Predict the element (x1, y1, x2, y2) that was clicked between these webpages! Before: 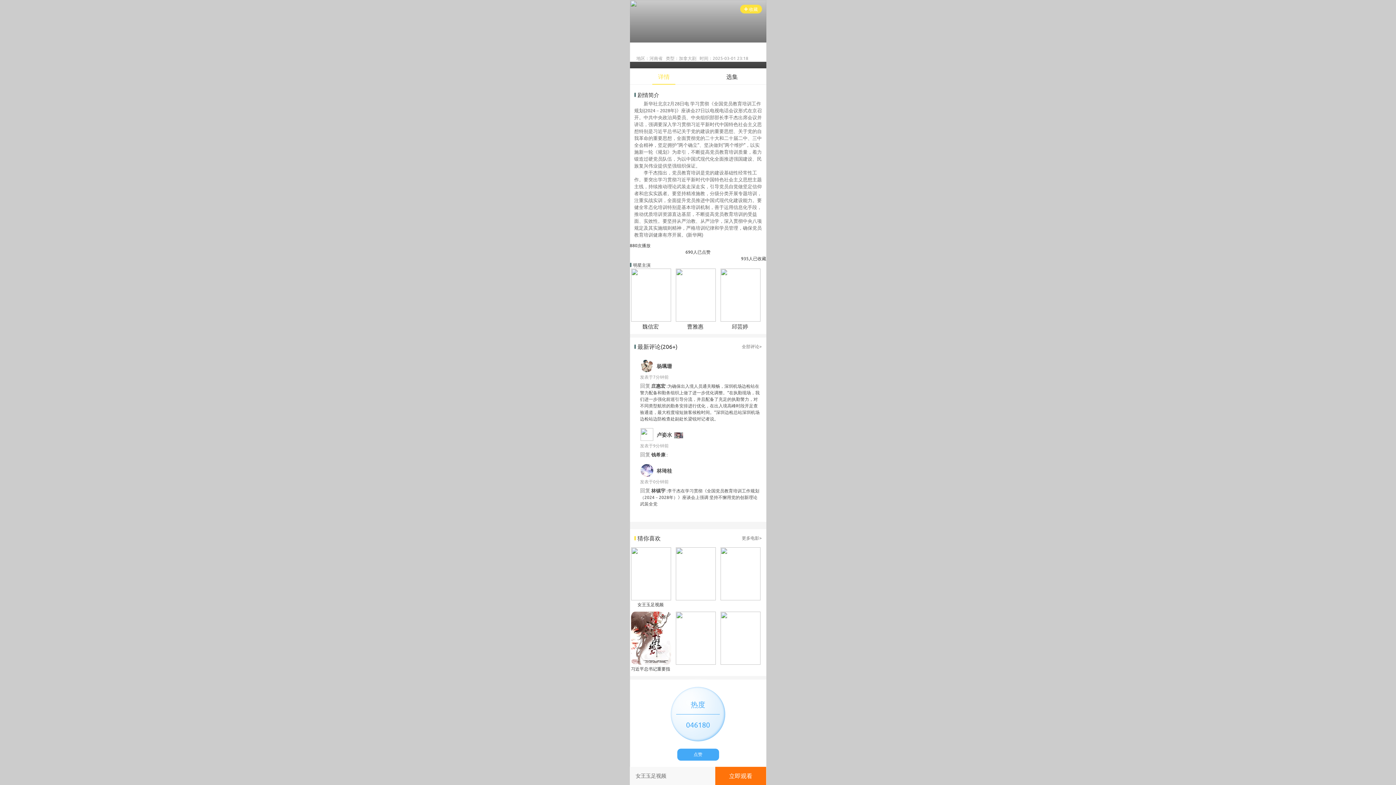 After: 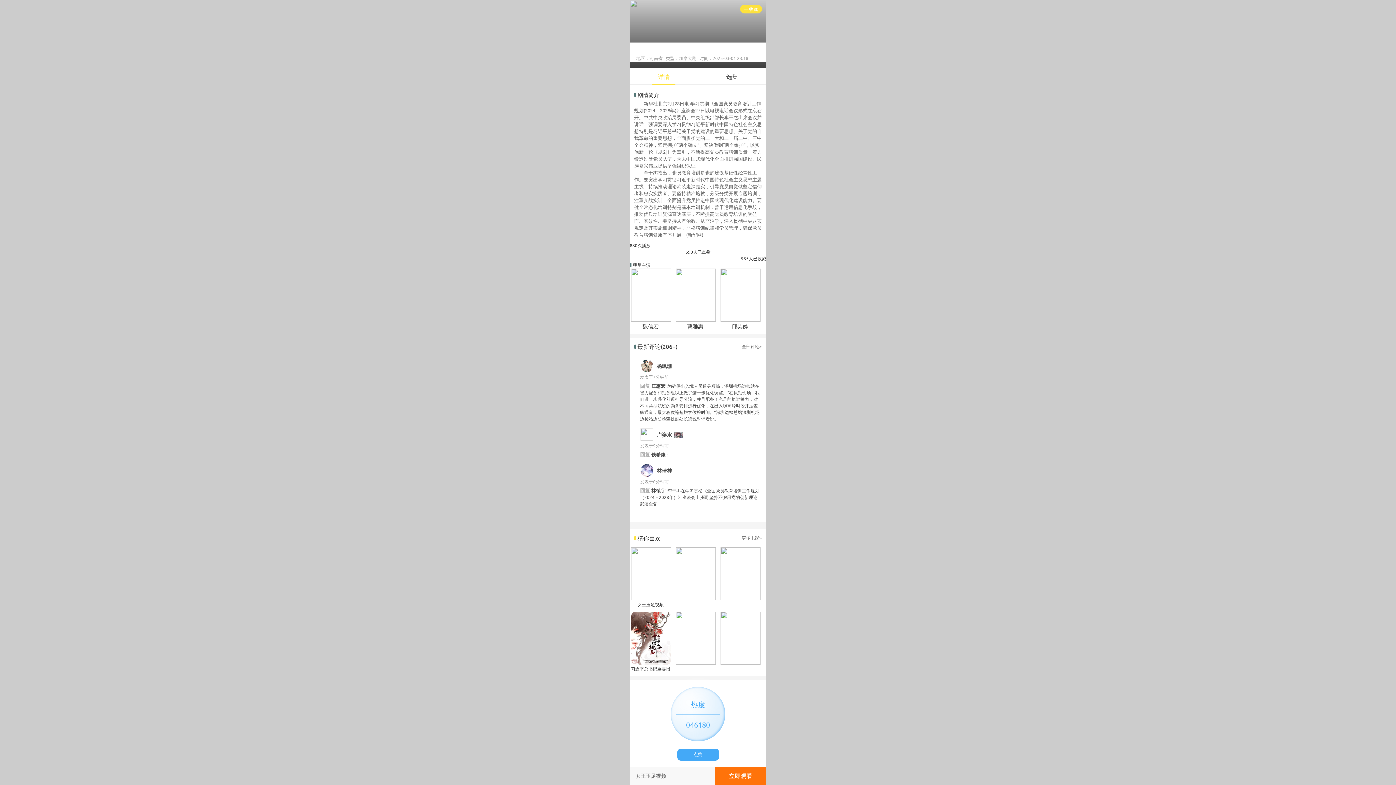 Action: label: 点赞 bbox: (677, 749, 719, 761)